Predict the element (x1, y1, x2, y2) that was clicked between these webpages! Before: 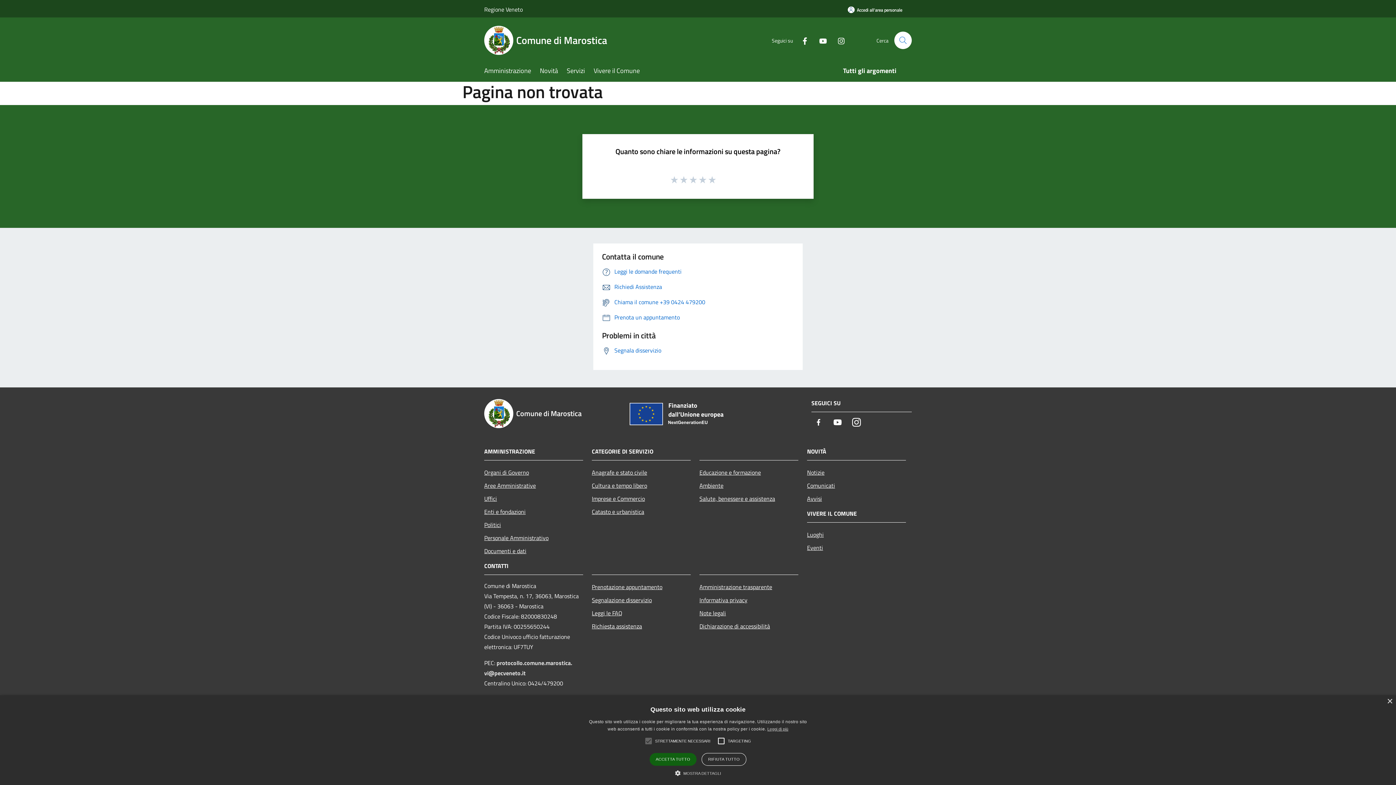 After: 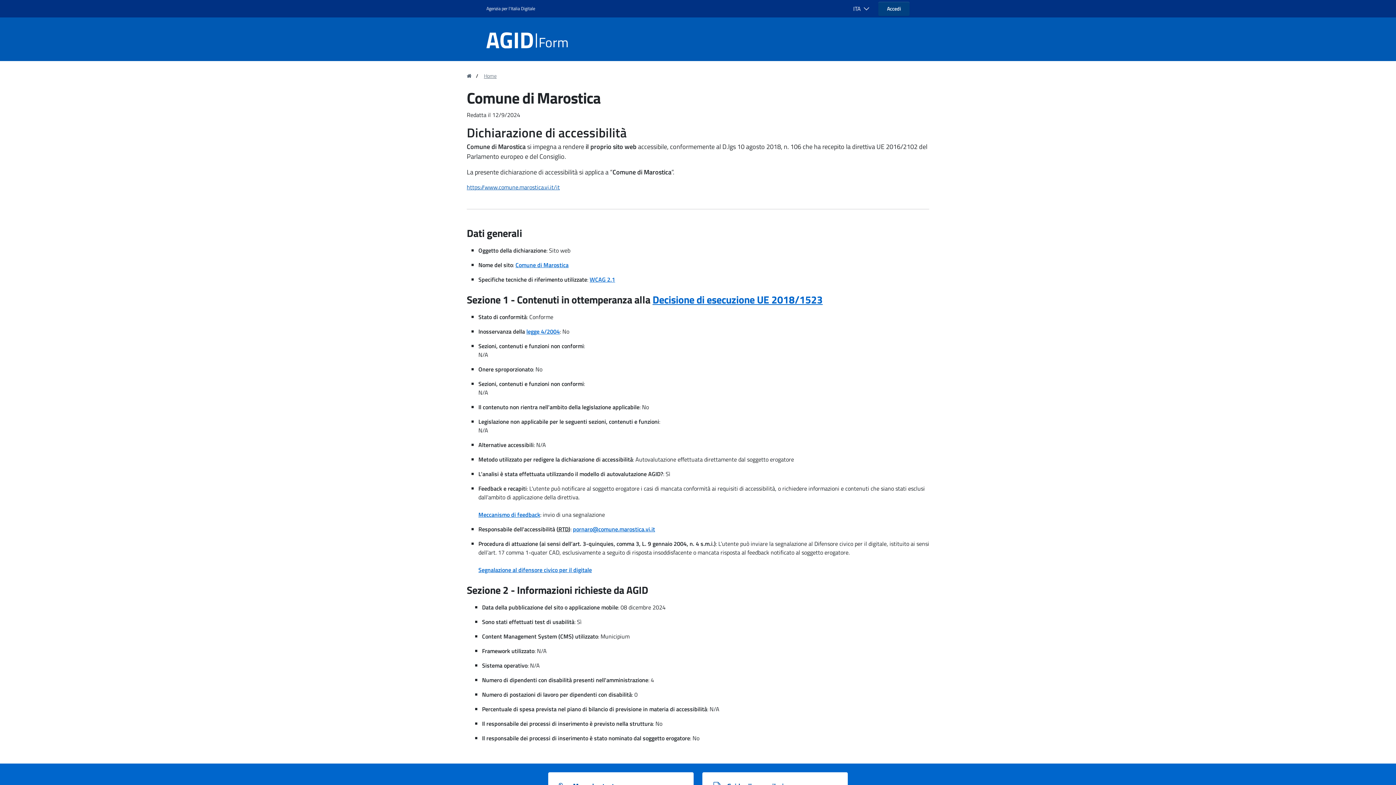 Action: bbox: (699, 619, 798, 632) label: Dichiarazione di accessibilità